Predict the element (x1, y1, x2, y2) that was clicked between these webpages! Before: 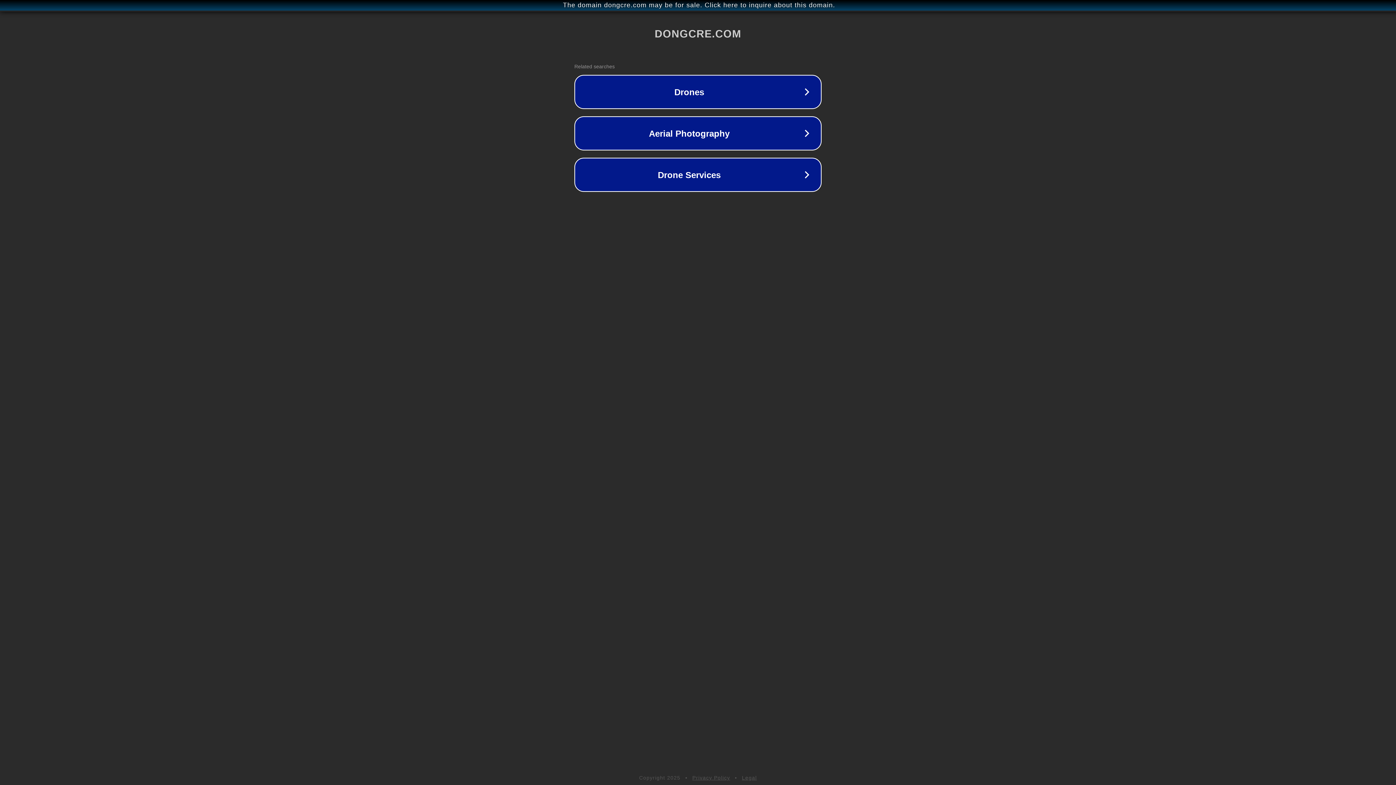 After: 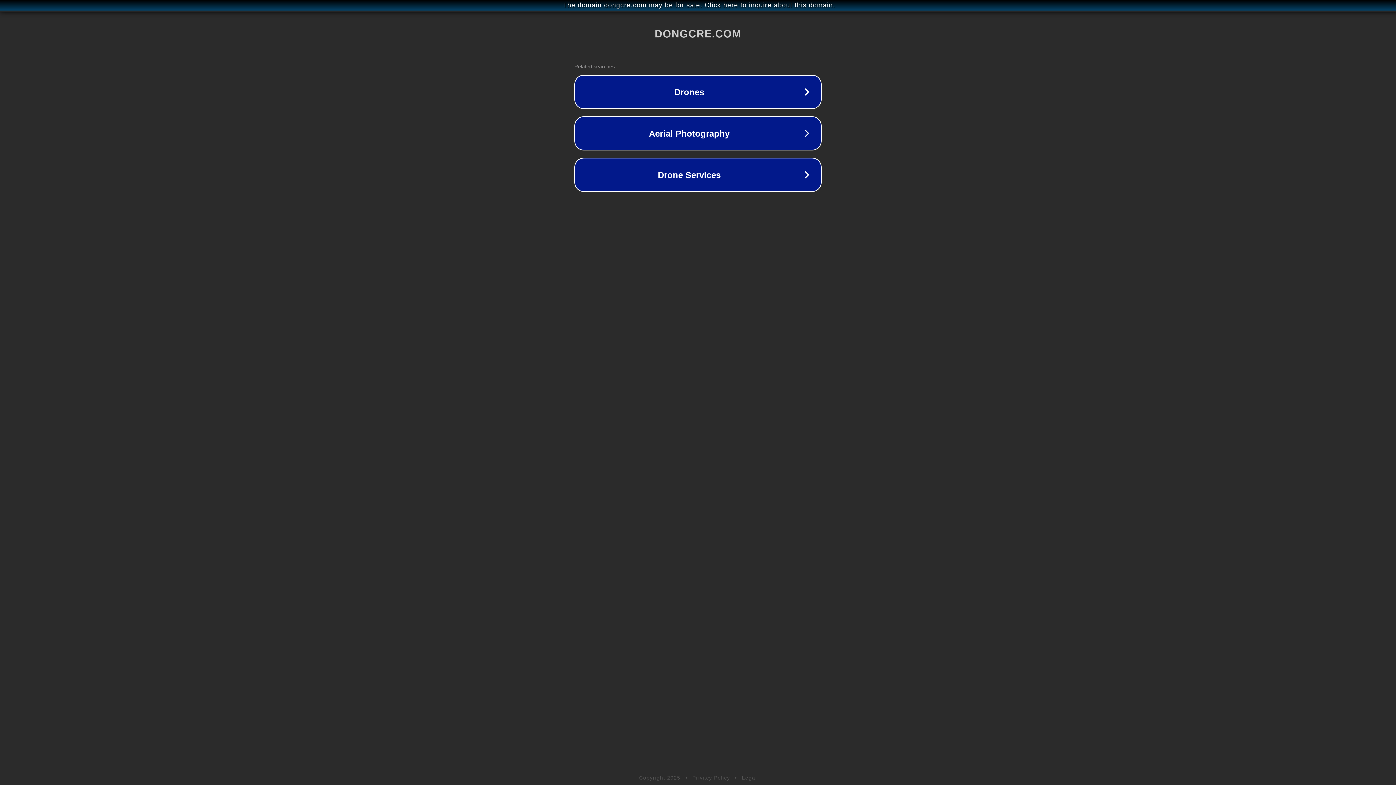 Action: bbox: (692, 775, 730, 781) label: Privacy Policy